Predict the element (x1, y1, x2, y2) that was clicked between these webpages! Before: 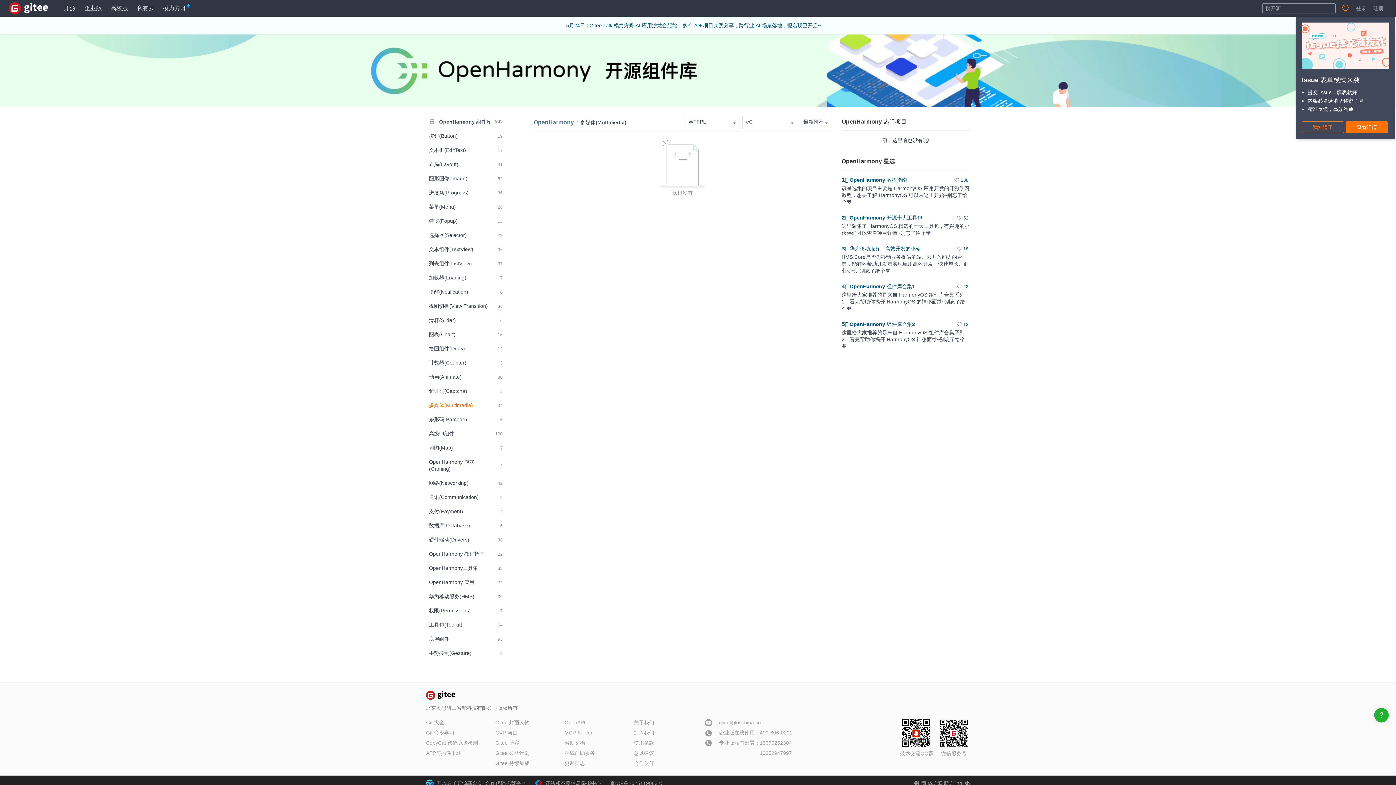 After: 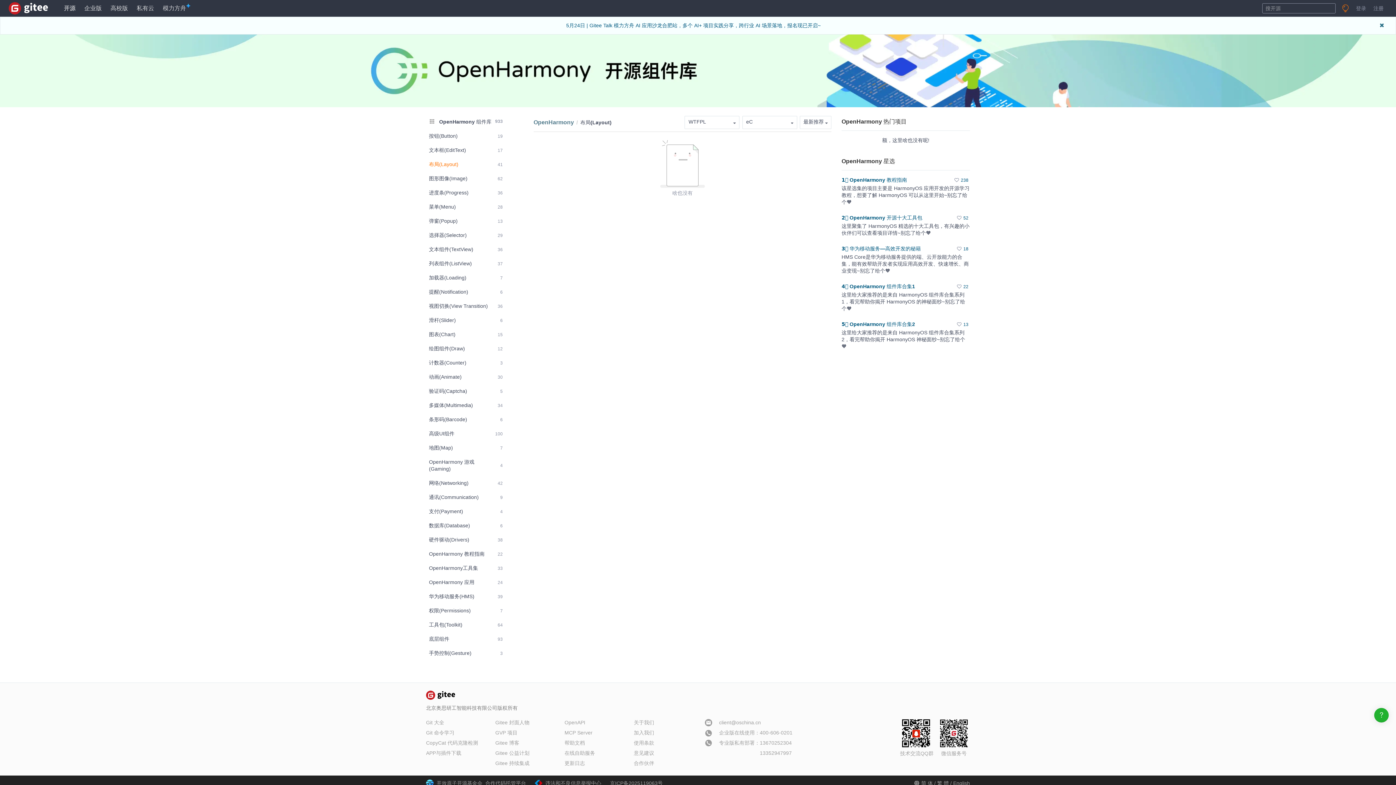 Action: label: 布局(Layout)
41 bbox: (426, 158, 505, 170)